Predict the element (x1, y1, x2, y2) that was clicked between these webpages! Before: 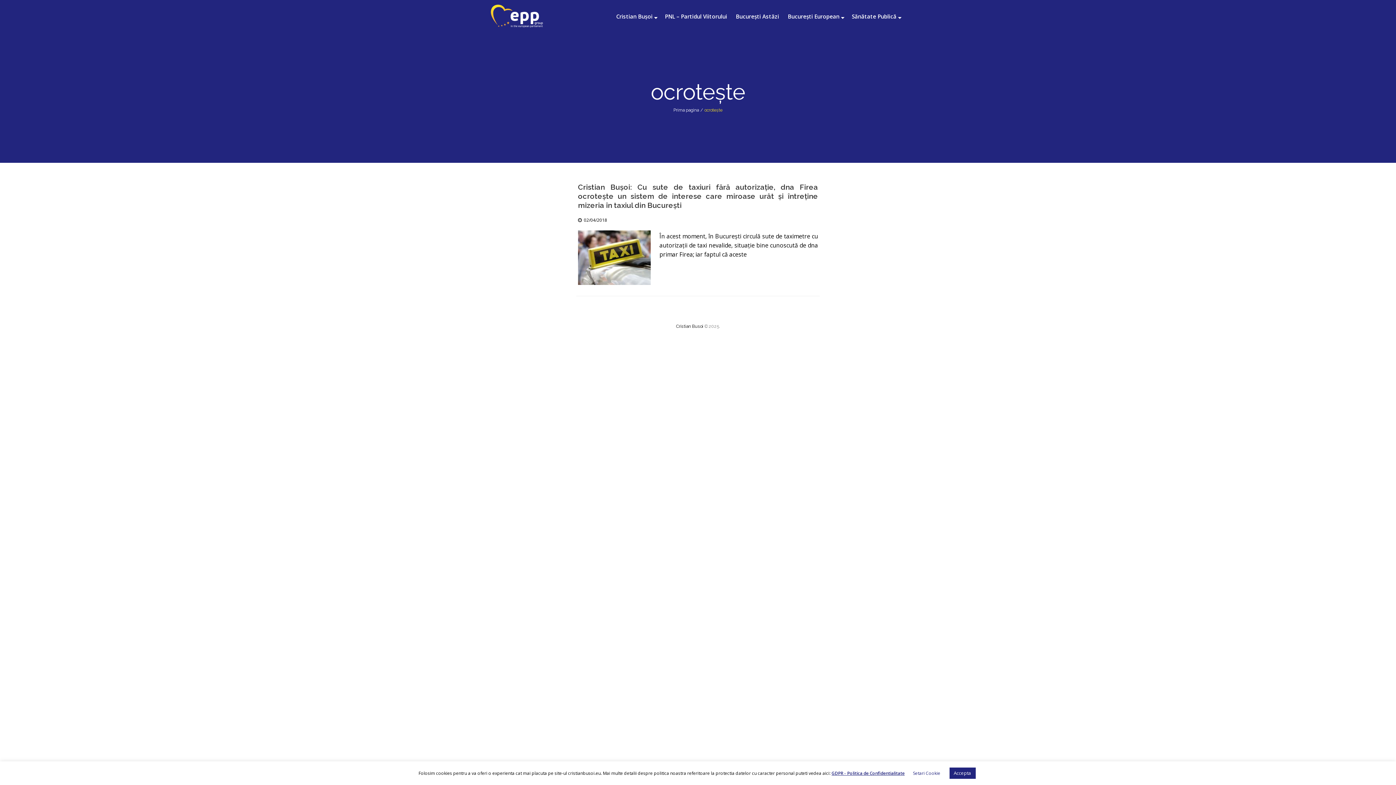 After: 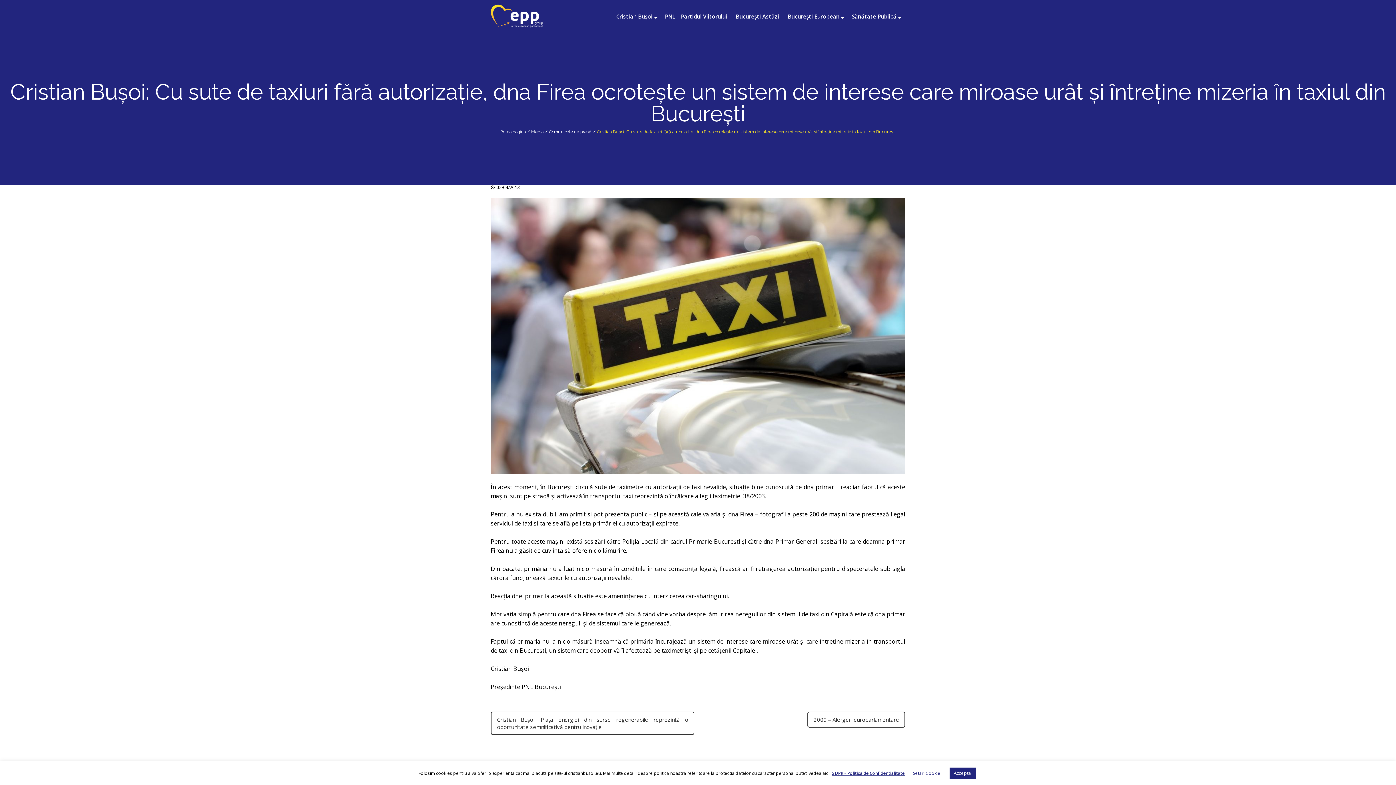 Action: bbox: (578, 230, 650, 285)